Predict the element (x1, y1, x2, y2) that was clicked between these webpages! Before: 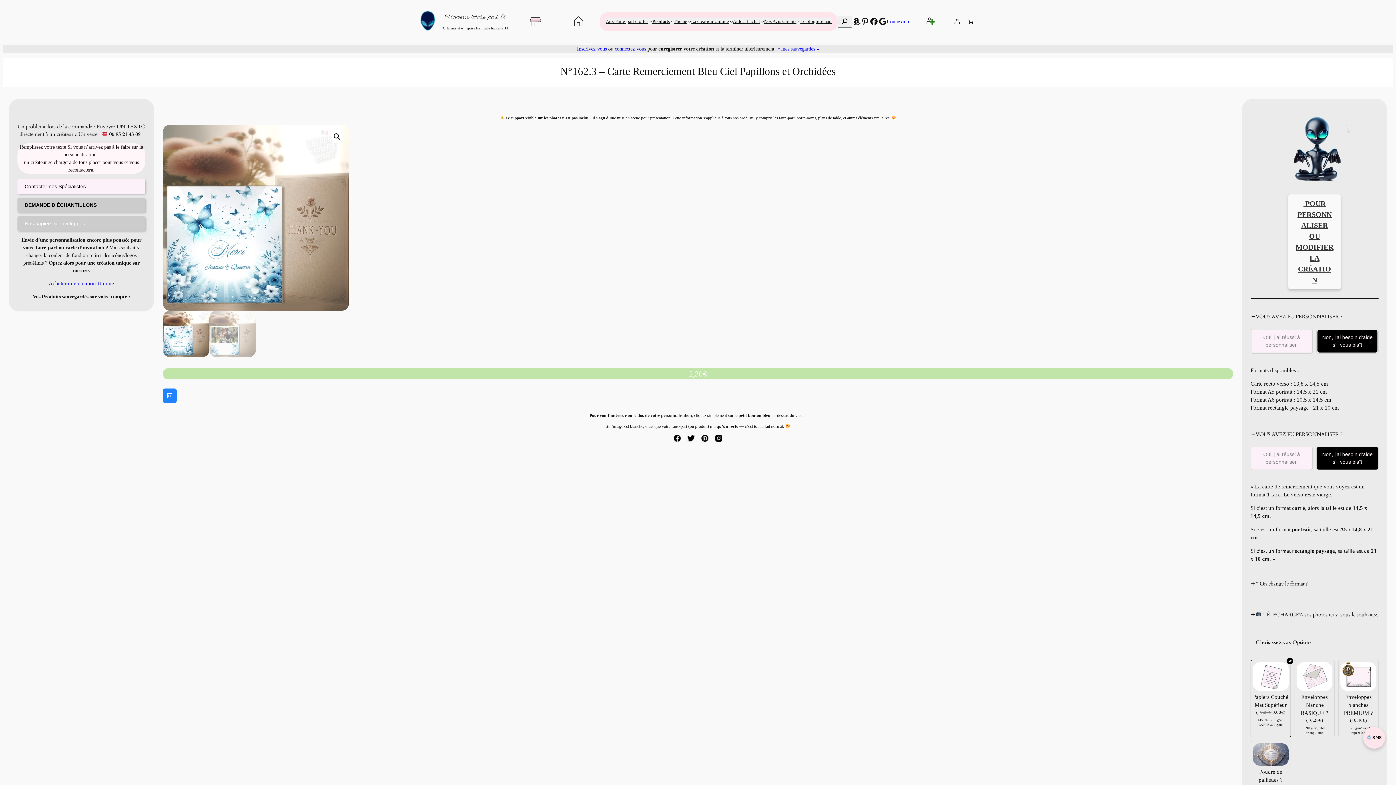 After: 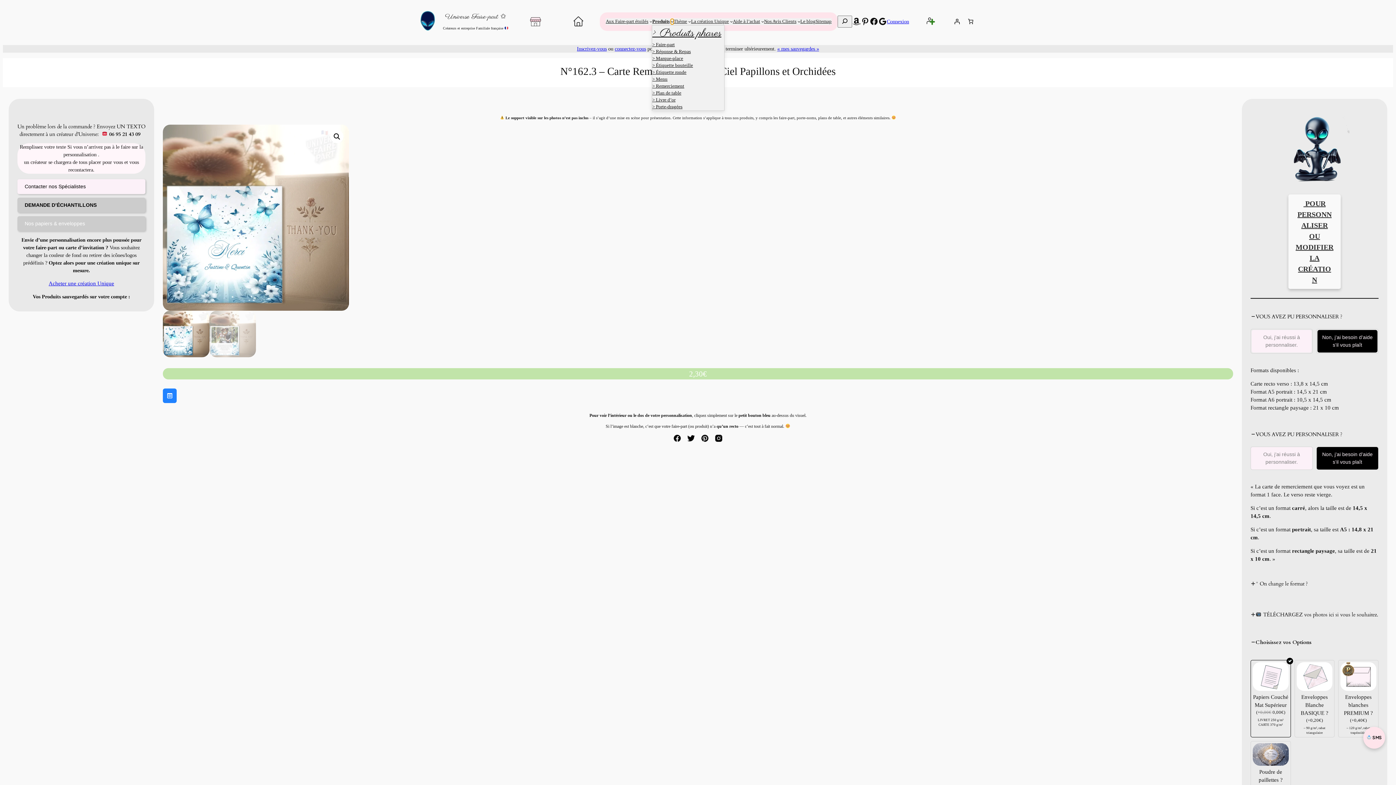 Action: bbox: (671, 20, 673, 22) label: Sous-menu Produits